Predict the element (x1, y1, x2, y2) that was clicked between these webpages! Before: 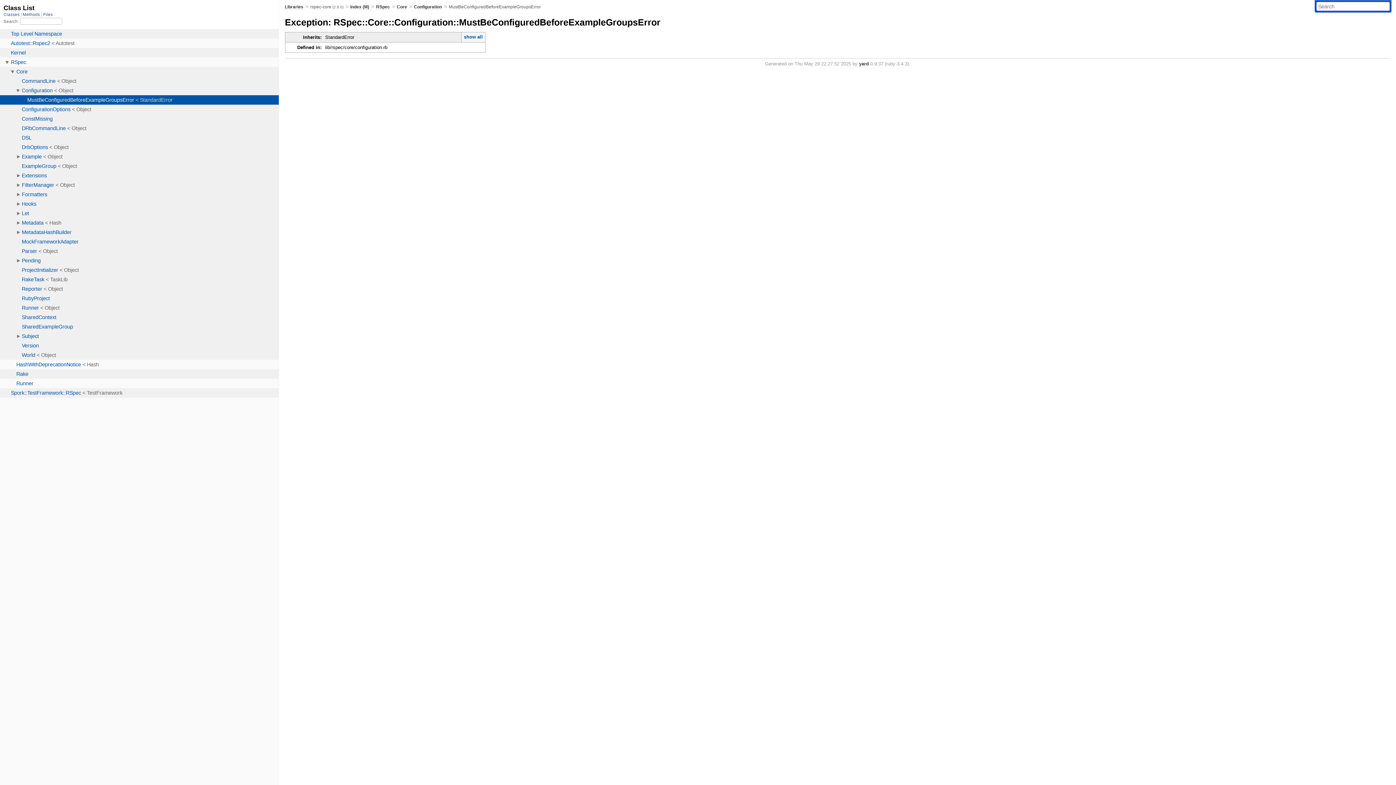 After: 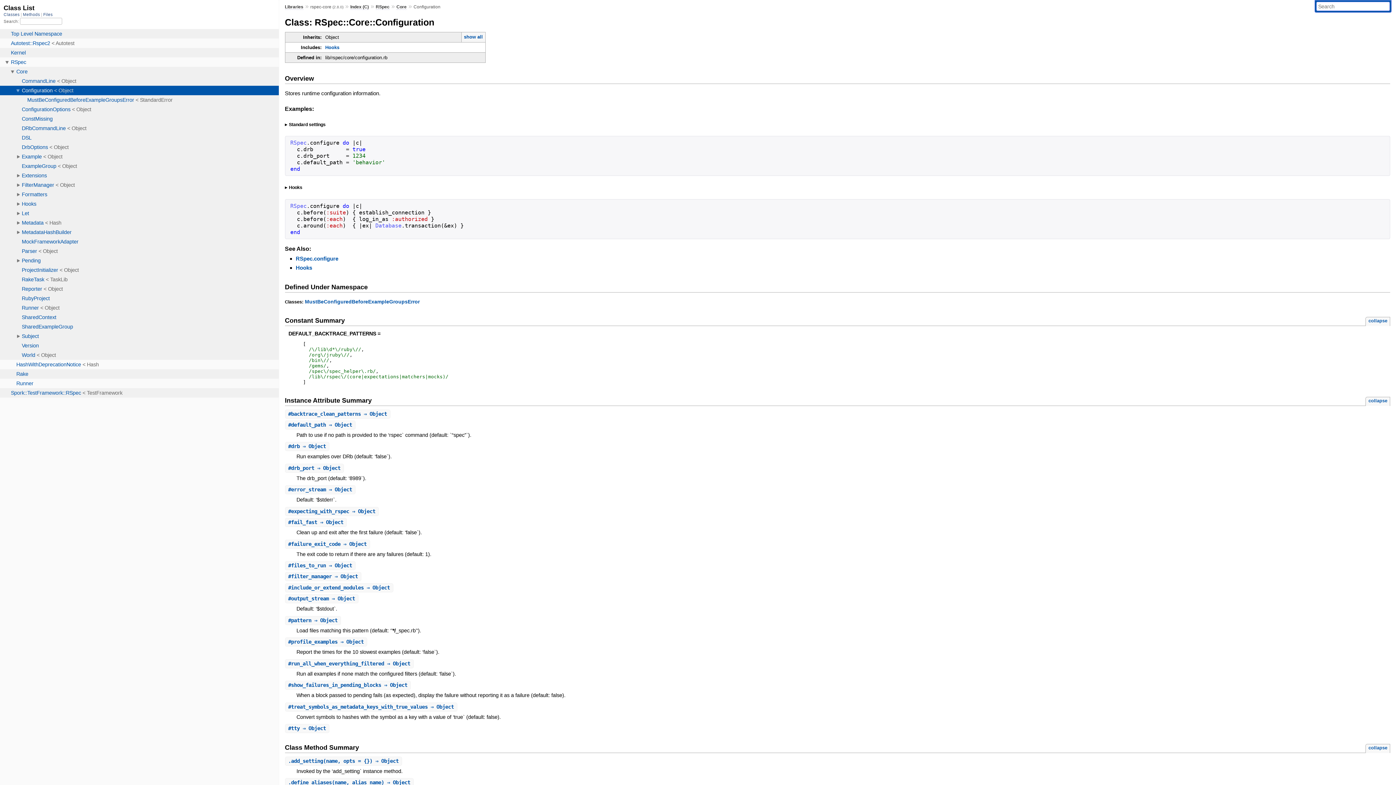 Action: label: Configuration bbox: (414, 4, 442, 9)